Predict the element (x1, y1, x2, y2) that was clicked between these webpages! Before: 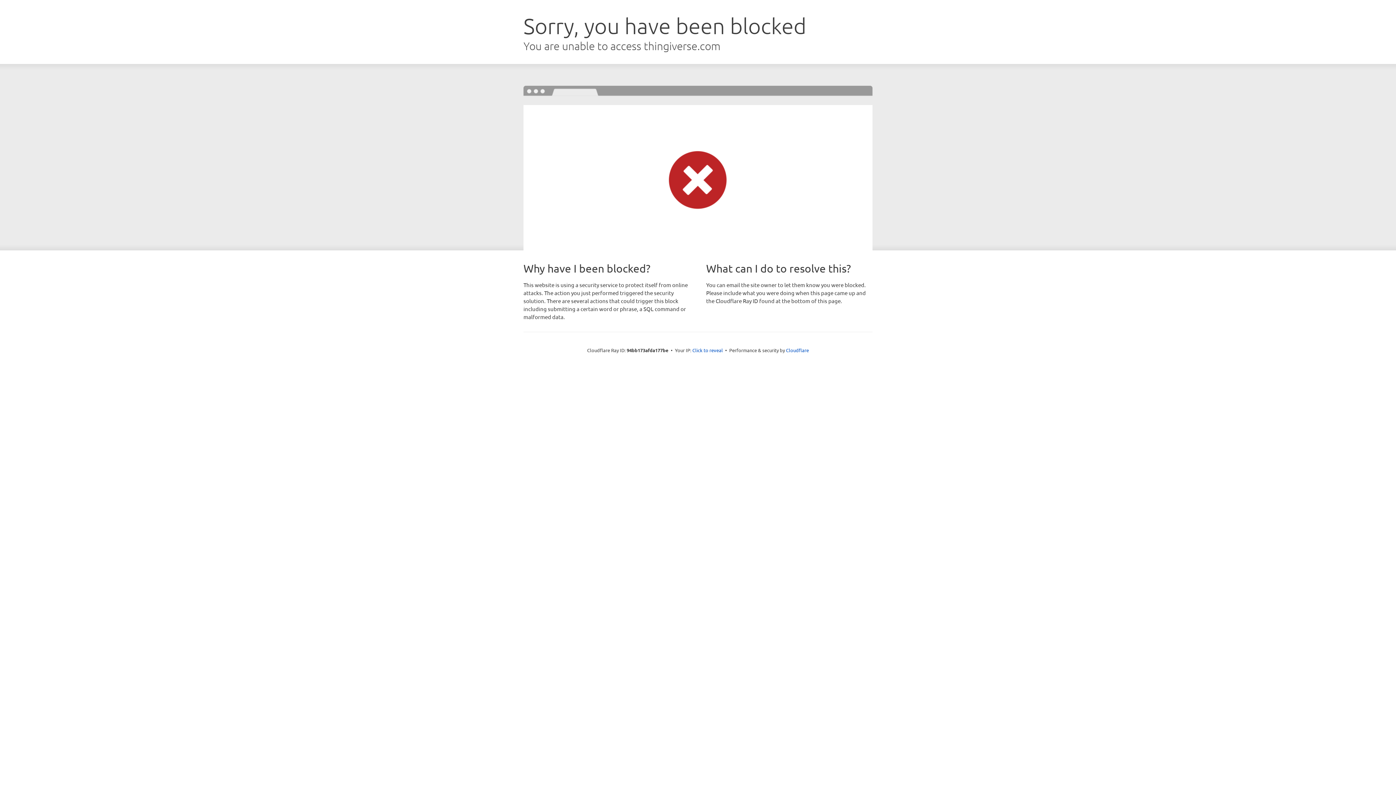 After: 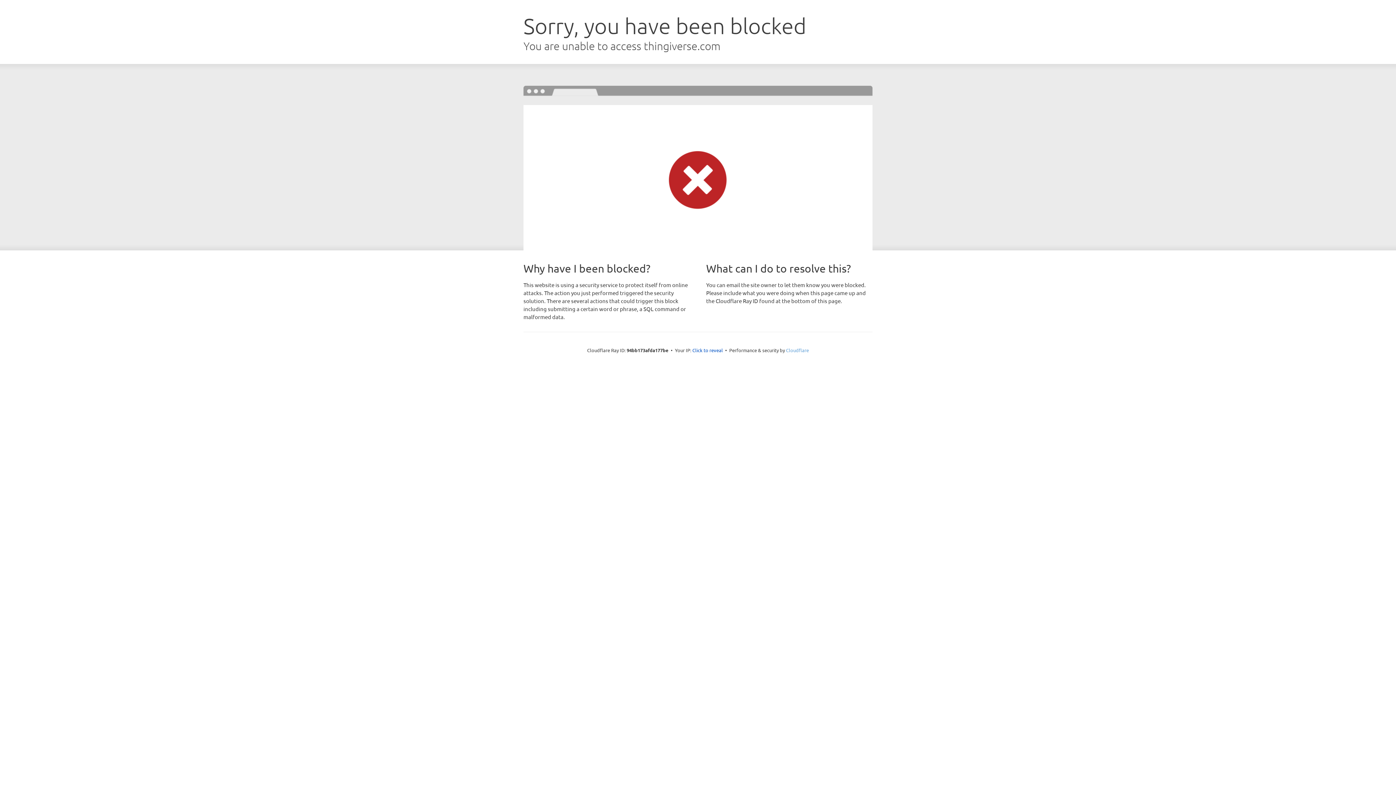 Action: label: Cloudflare bbox: (786, 347, 809, 353)